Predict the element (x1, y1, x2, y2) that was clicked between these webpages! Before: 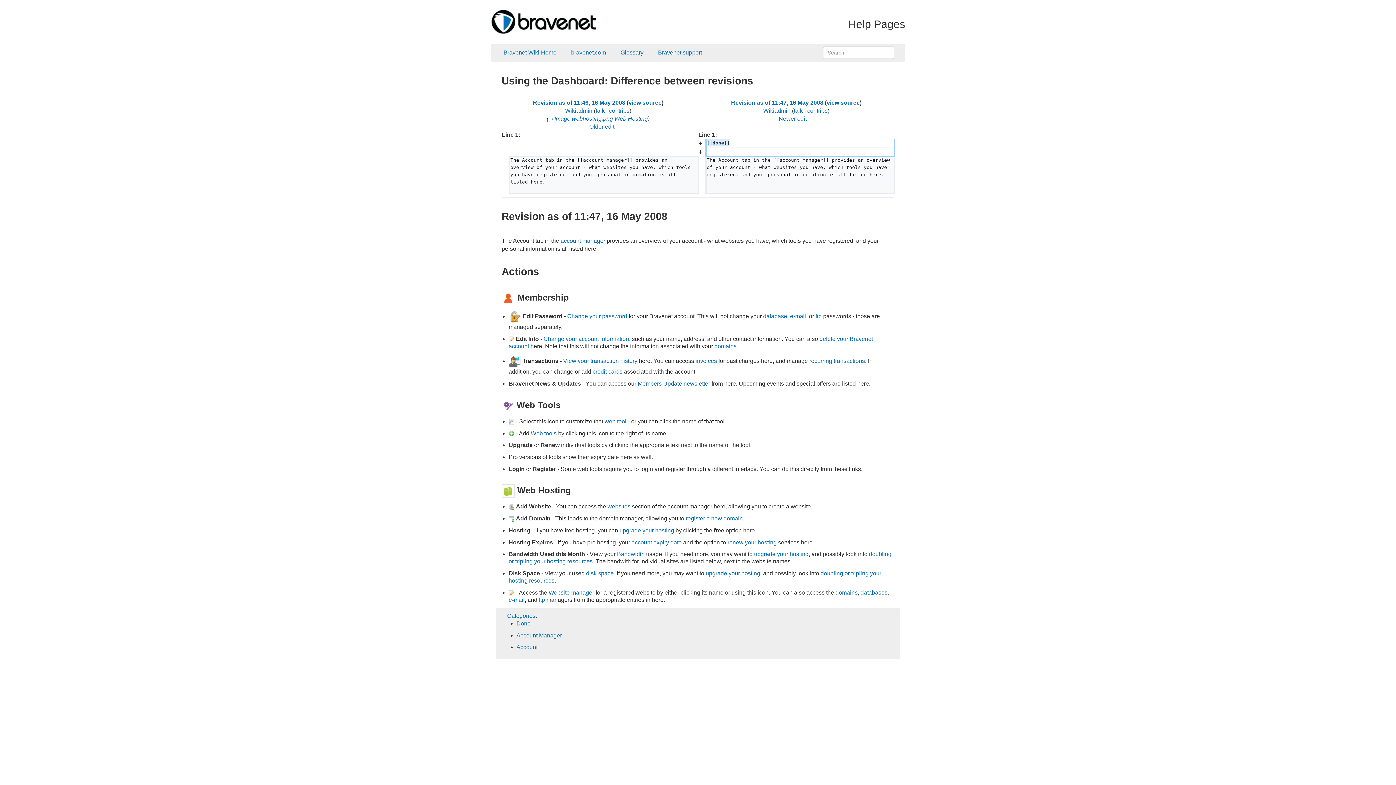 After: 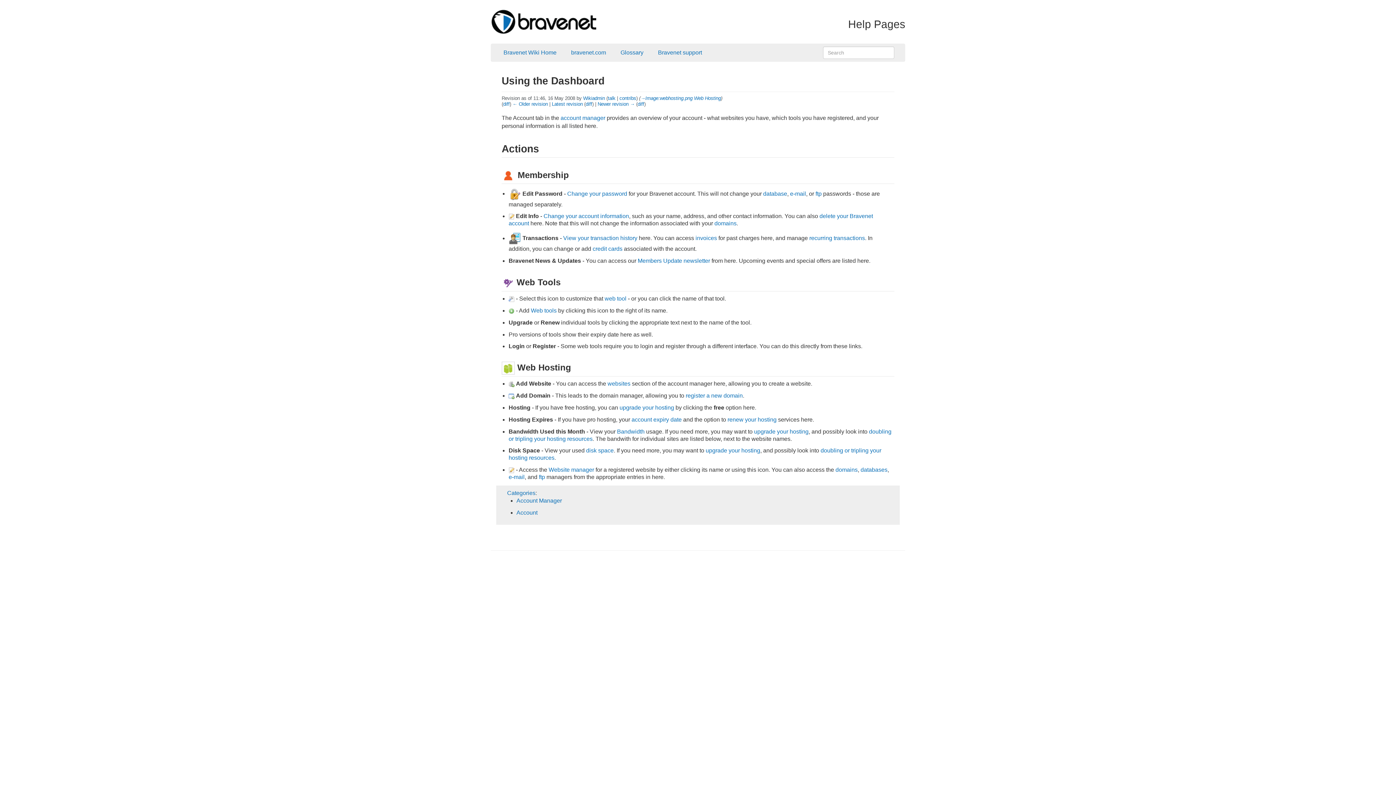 Action: bbox: (533, 99, 625, 105) label: Revision as of 11:46, 16 May 2008